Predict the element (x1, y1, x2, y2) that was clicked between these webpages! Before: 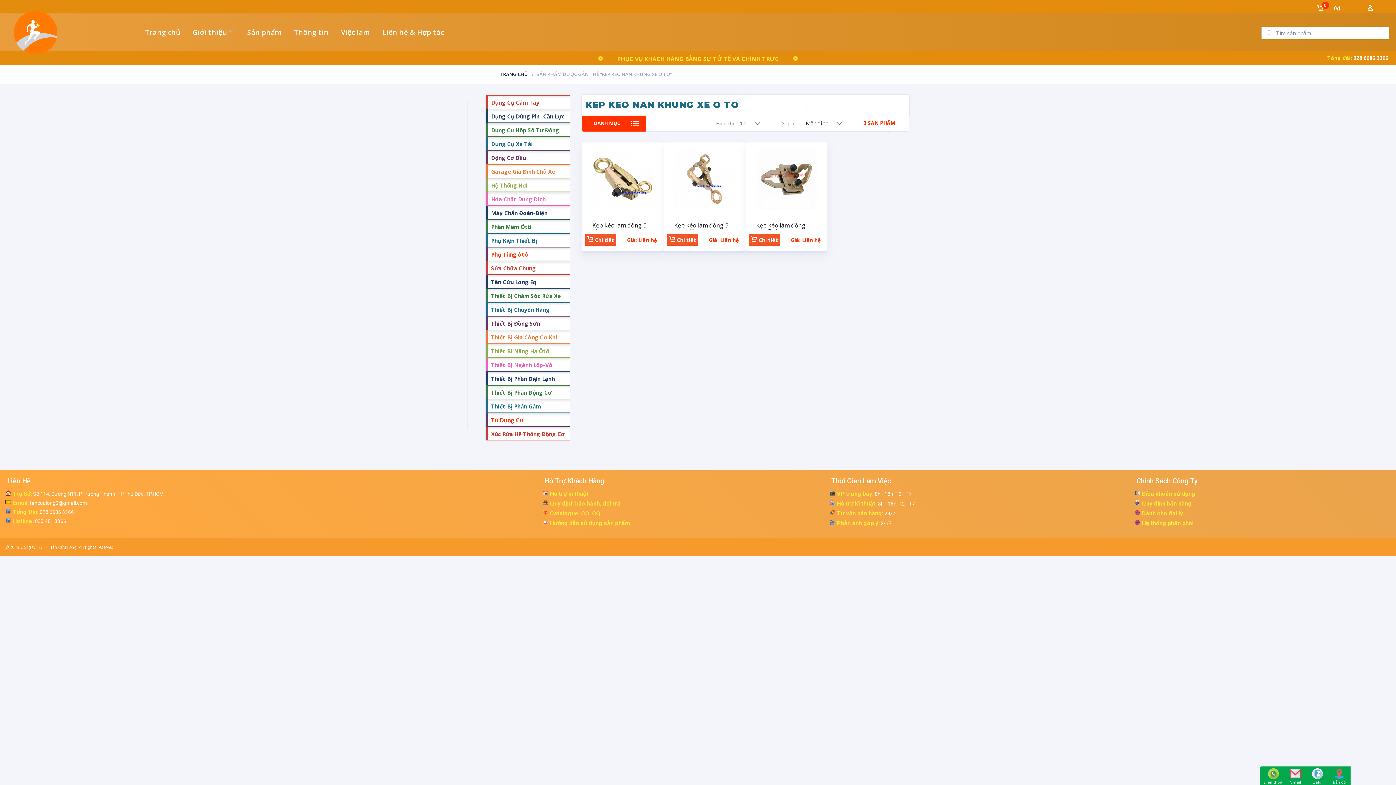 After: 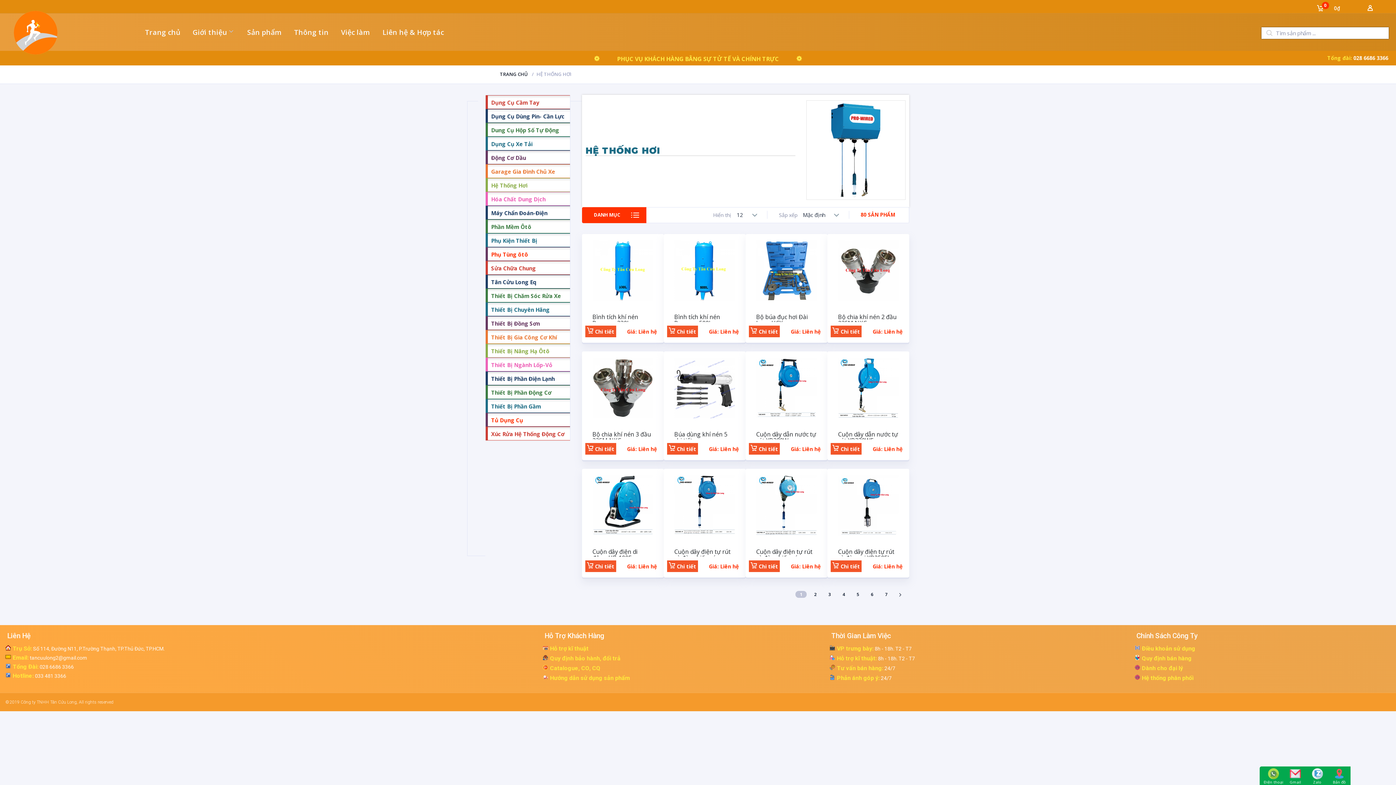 Action: label: Hệ Thống Hơi bbox: (491, 181, 527, 189)